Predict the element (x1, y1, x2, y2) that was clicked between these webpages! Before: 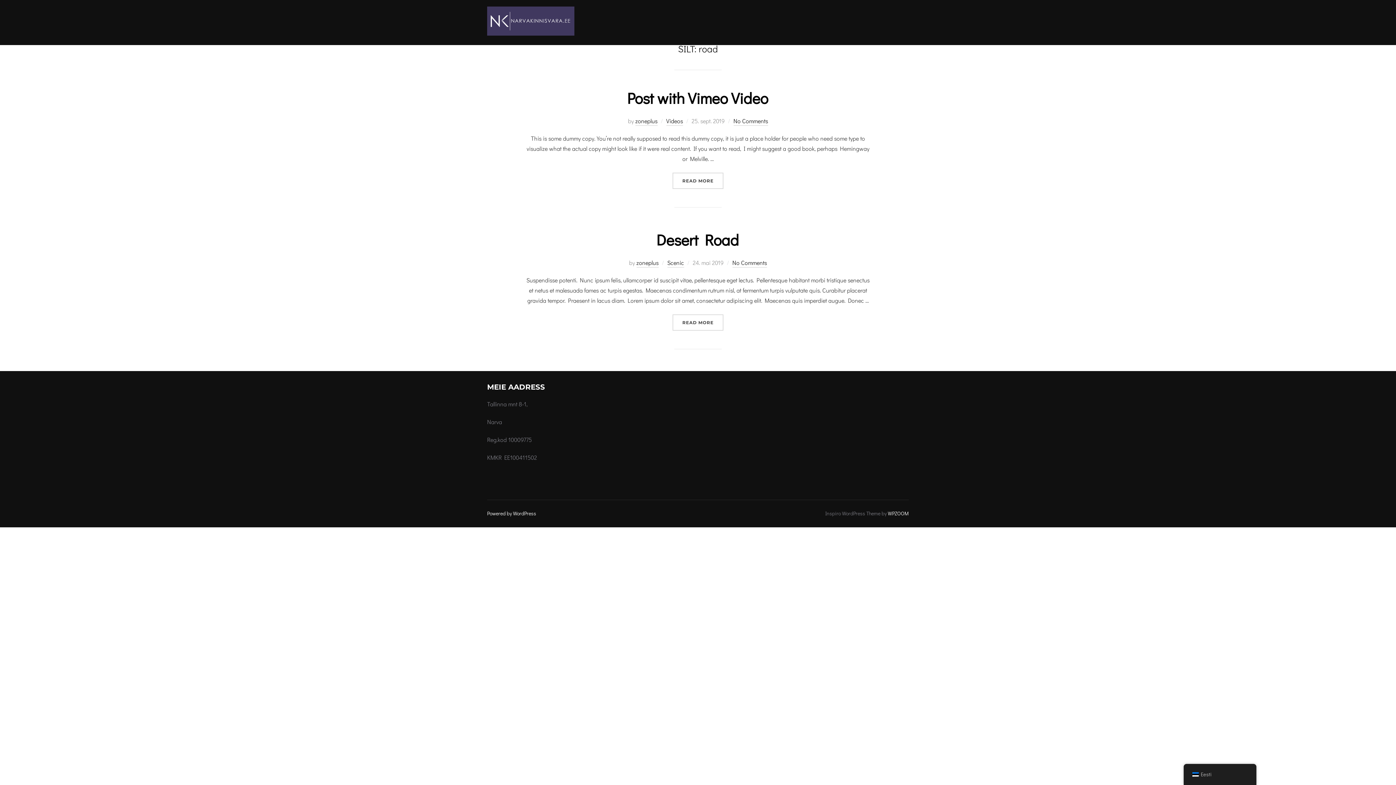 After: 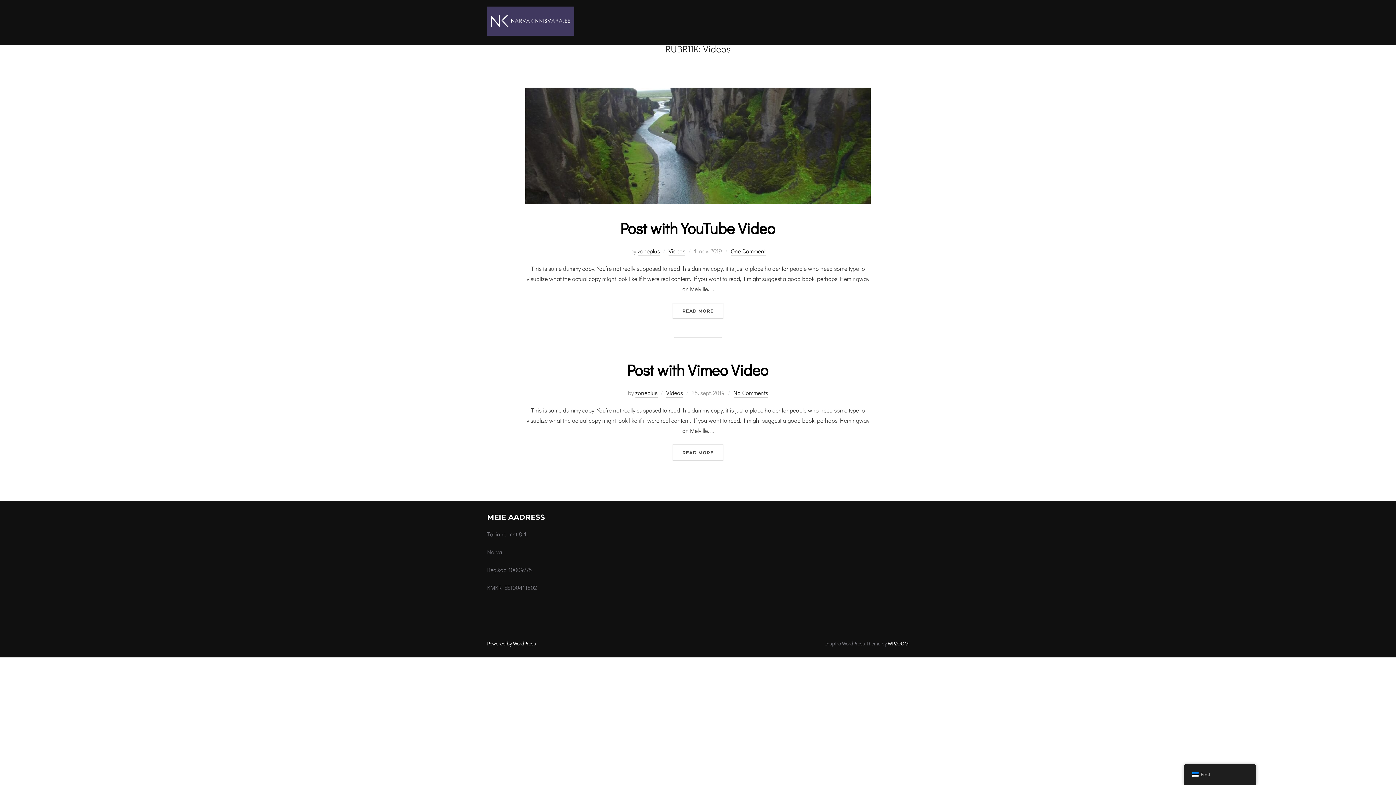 Action: bbox: (666, 117, 683, 125) label: Videos